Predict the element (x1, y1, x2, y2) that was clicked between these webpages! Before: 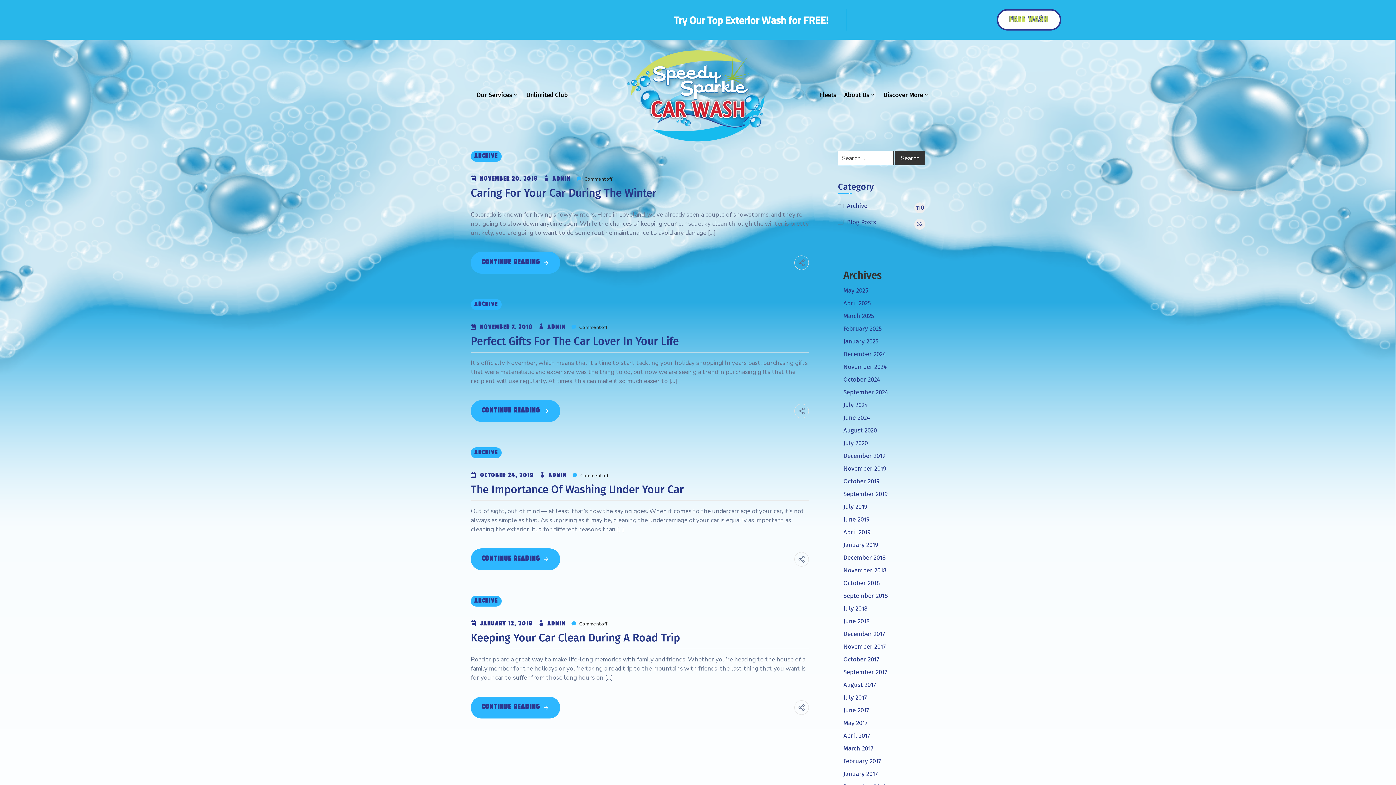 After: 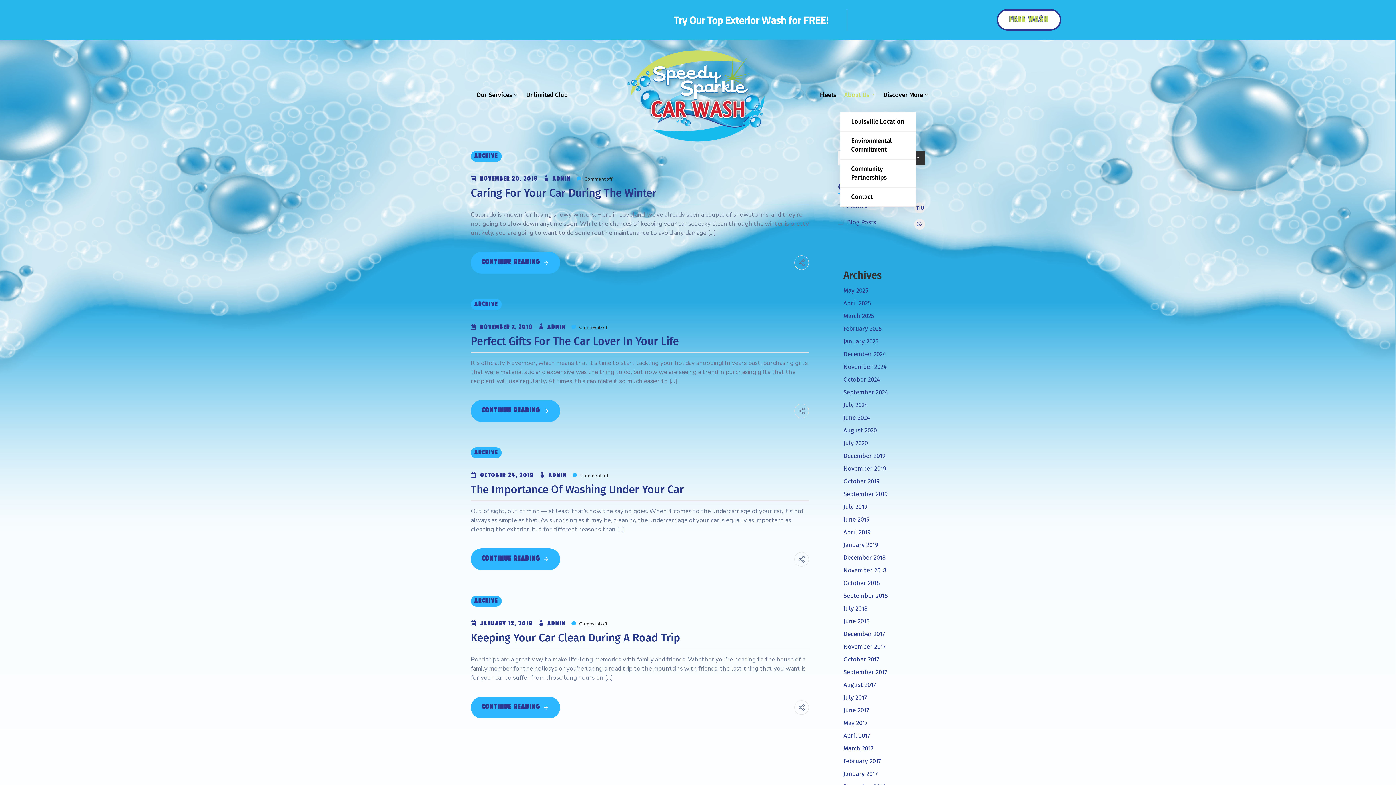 Action: label: About Us bbox: (840, 78, 879, 112)